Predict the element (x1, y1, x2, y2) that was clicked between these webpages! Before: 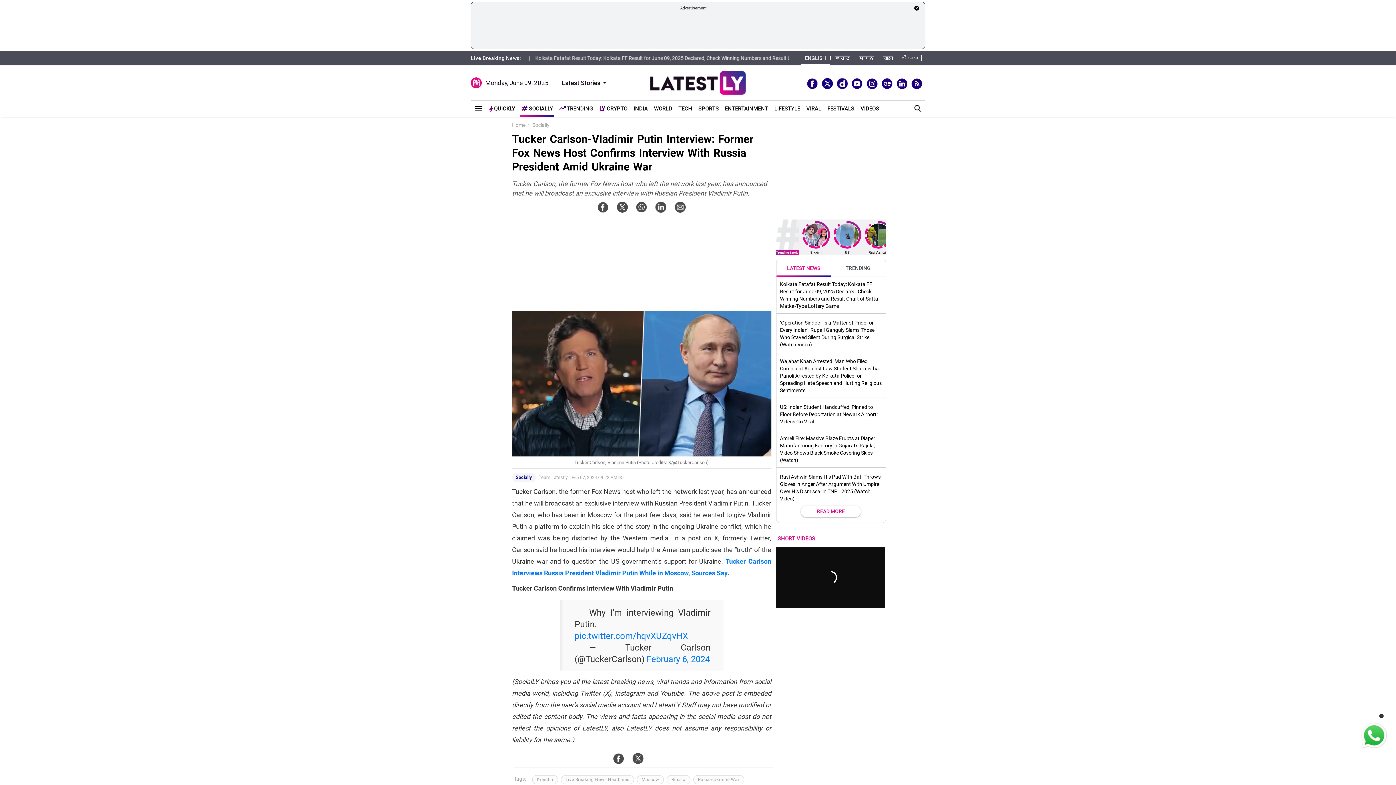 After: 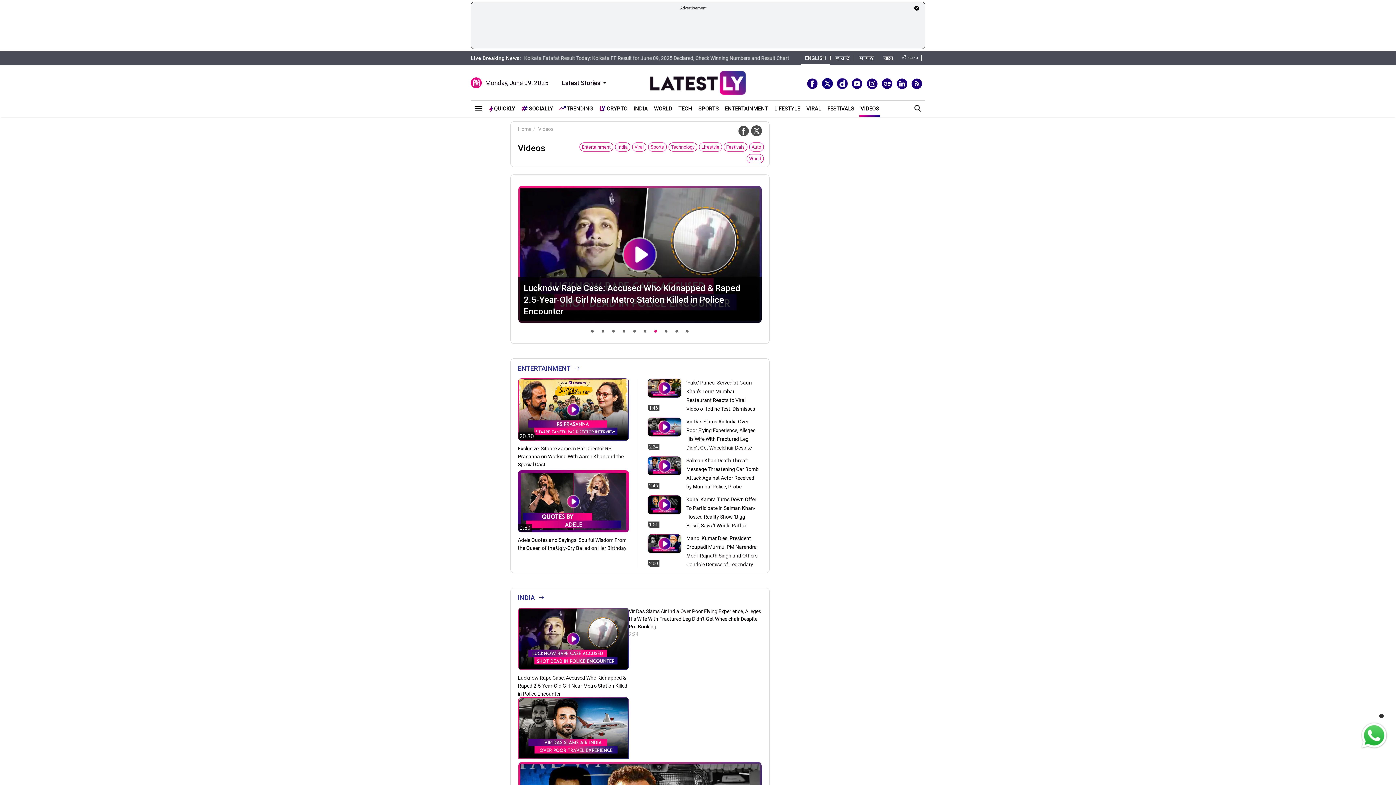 Action: bbox: (859, 100, 880, 115) label: VIDEOS